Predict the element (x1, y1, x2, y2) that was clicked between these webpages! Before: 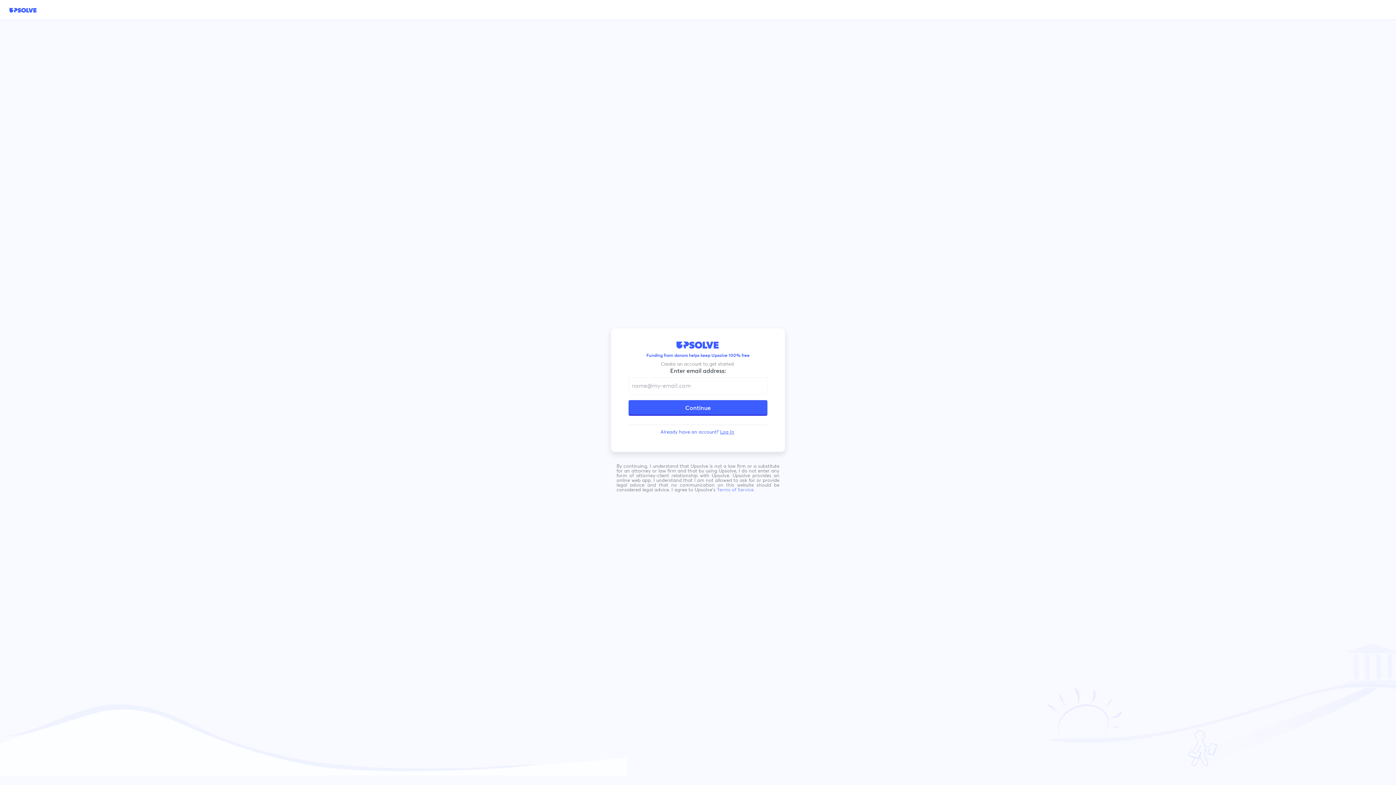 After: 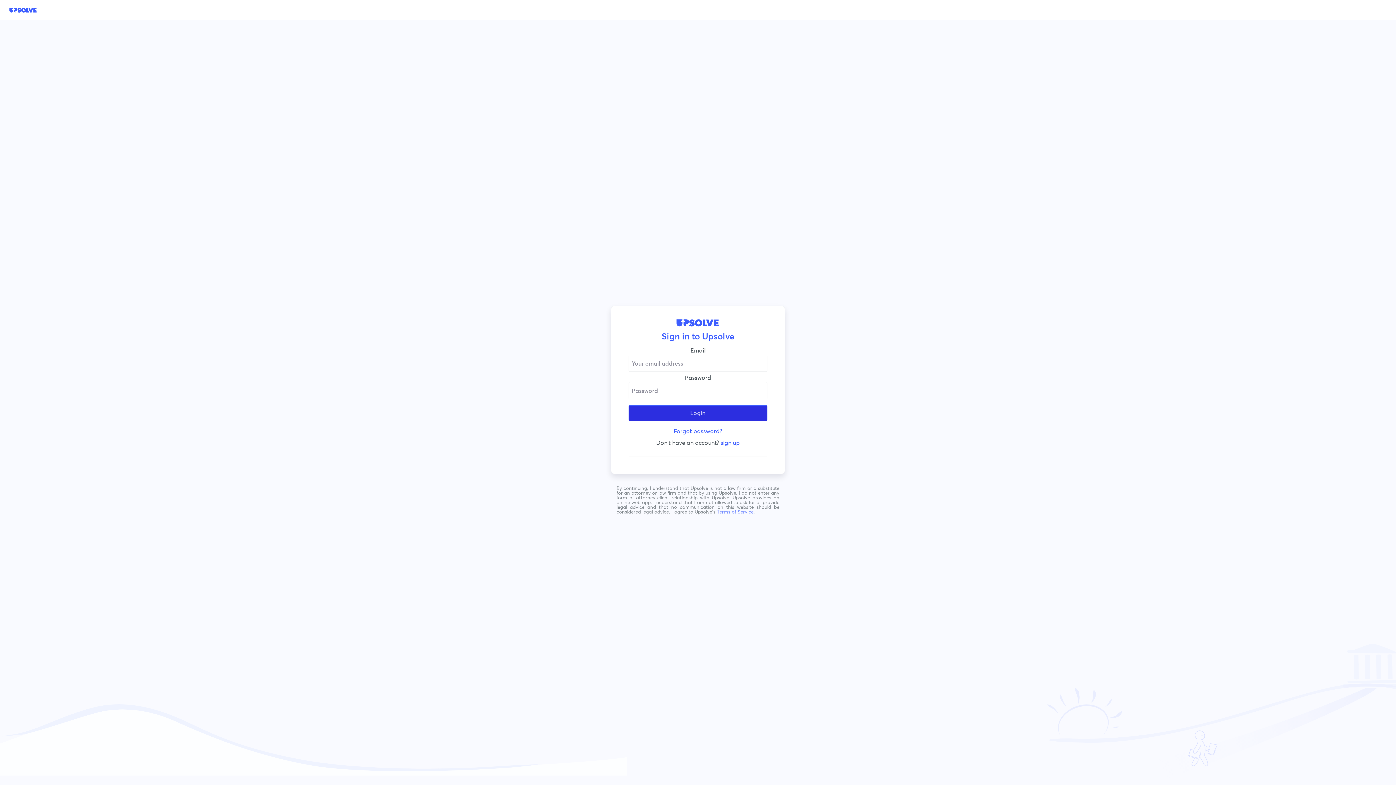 Action: bbox: (660, 429, 734, 435) label: Already have an account? Log In